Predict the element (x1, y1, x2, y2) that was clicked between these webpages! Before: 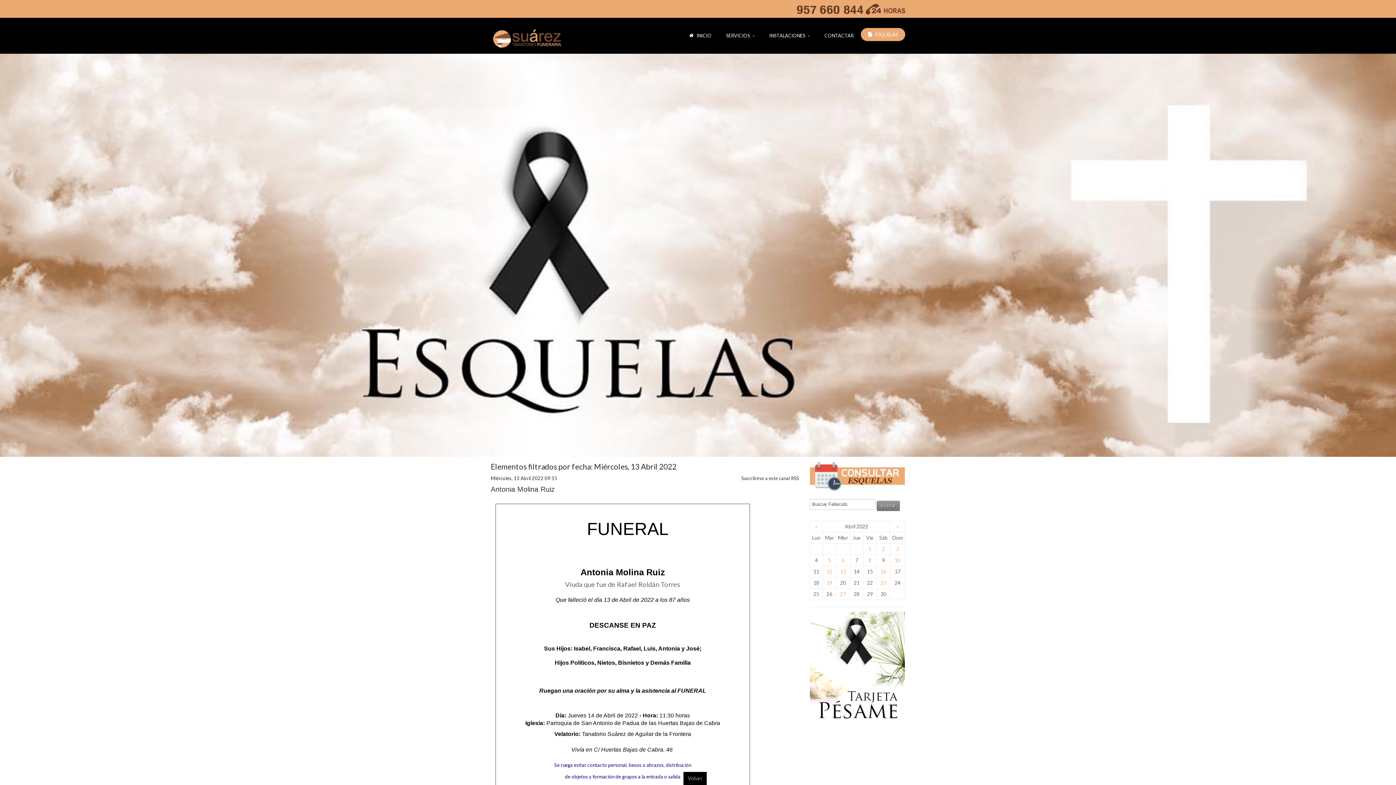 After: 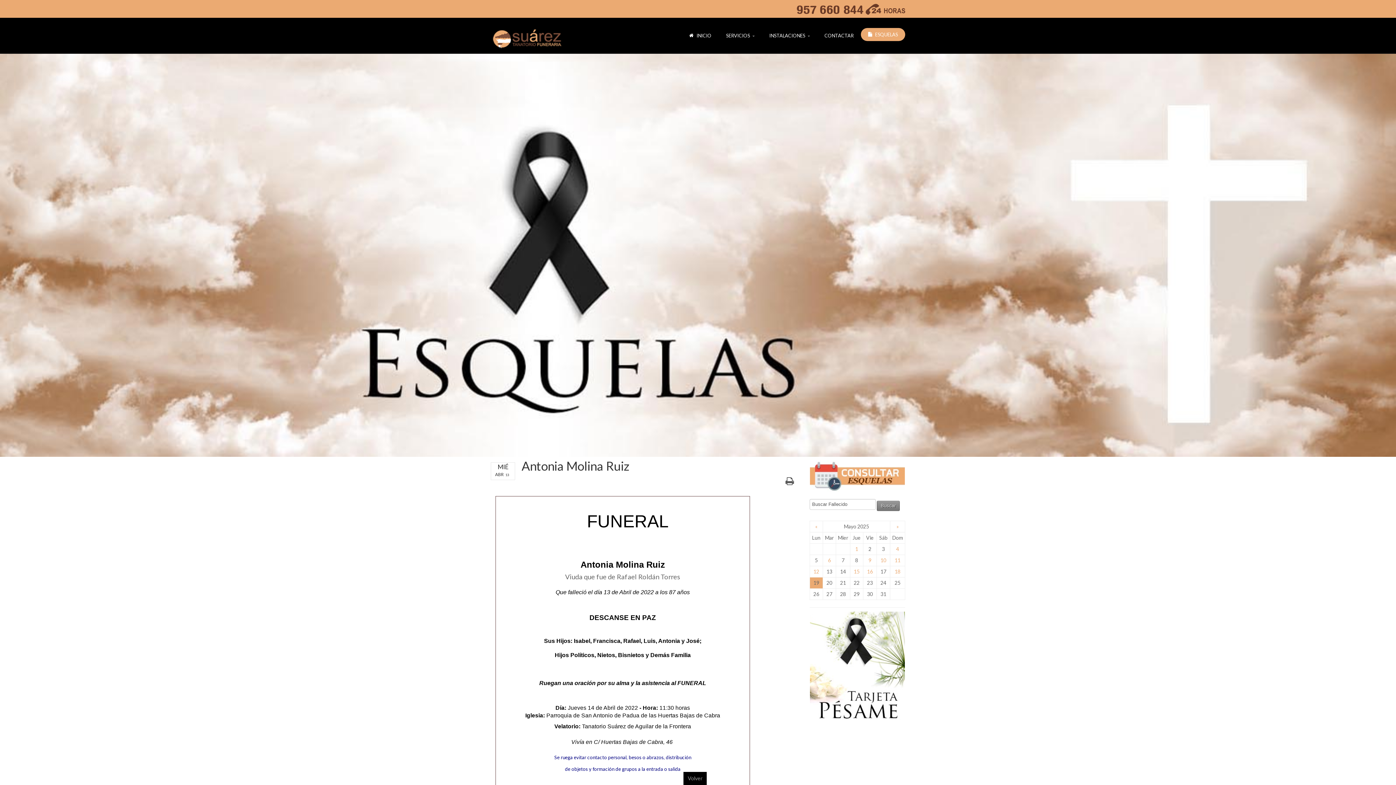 Action: bbox: (490, 485, 554, 493) label: Antonia Molina Ruiz